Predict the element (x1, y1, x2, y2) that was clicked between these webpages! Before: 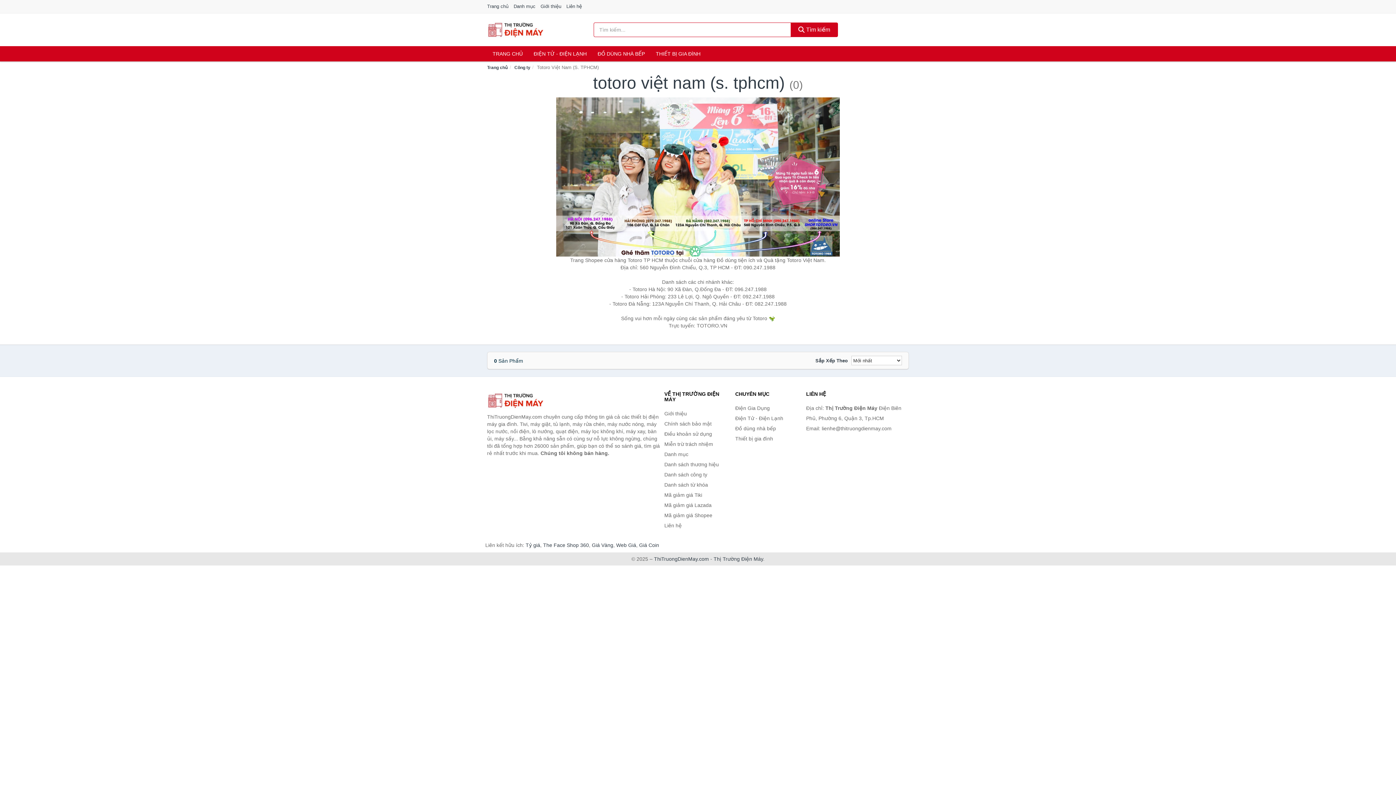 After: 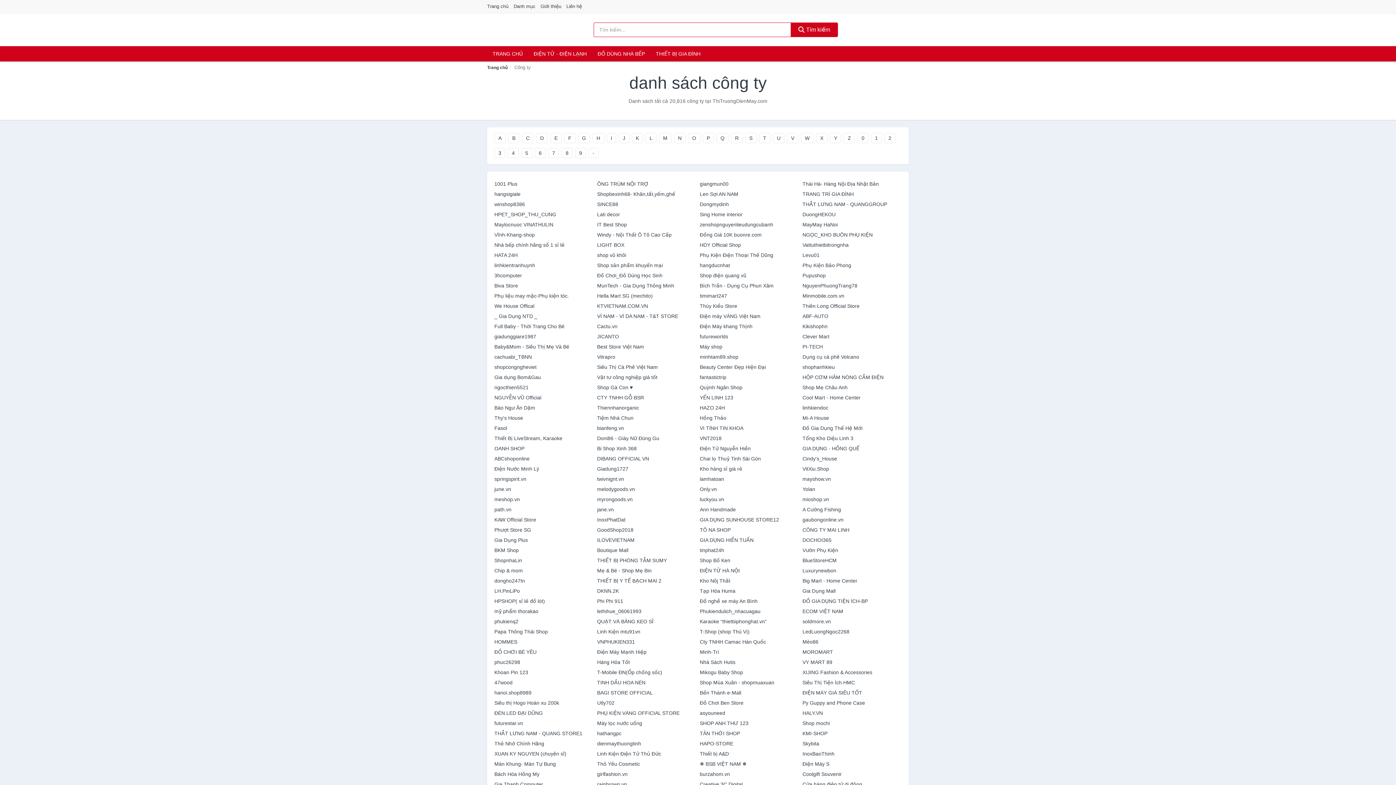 Action: label: Công ty bbox: (514, 65, 530, 70)